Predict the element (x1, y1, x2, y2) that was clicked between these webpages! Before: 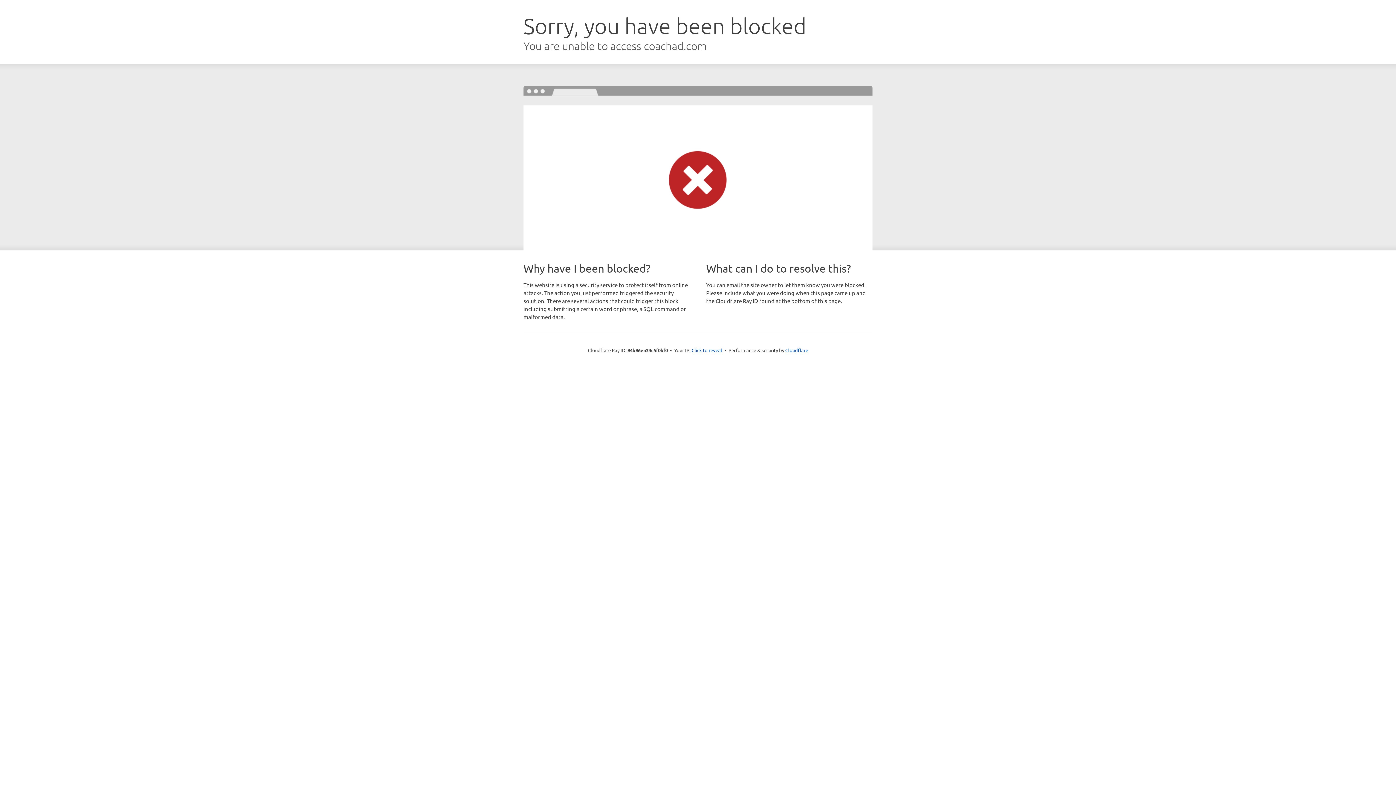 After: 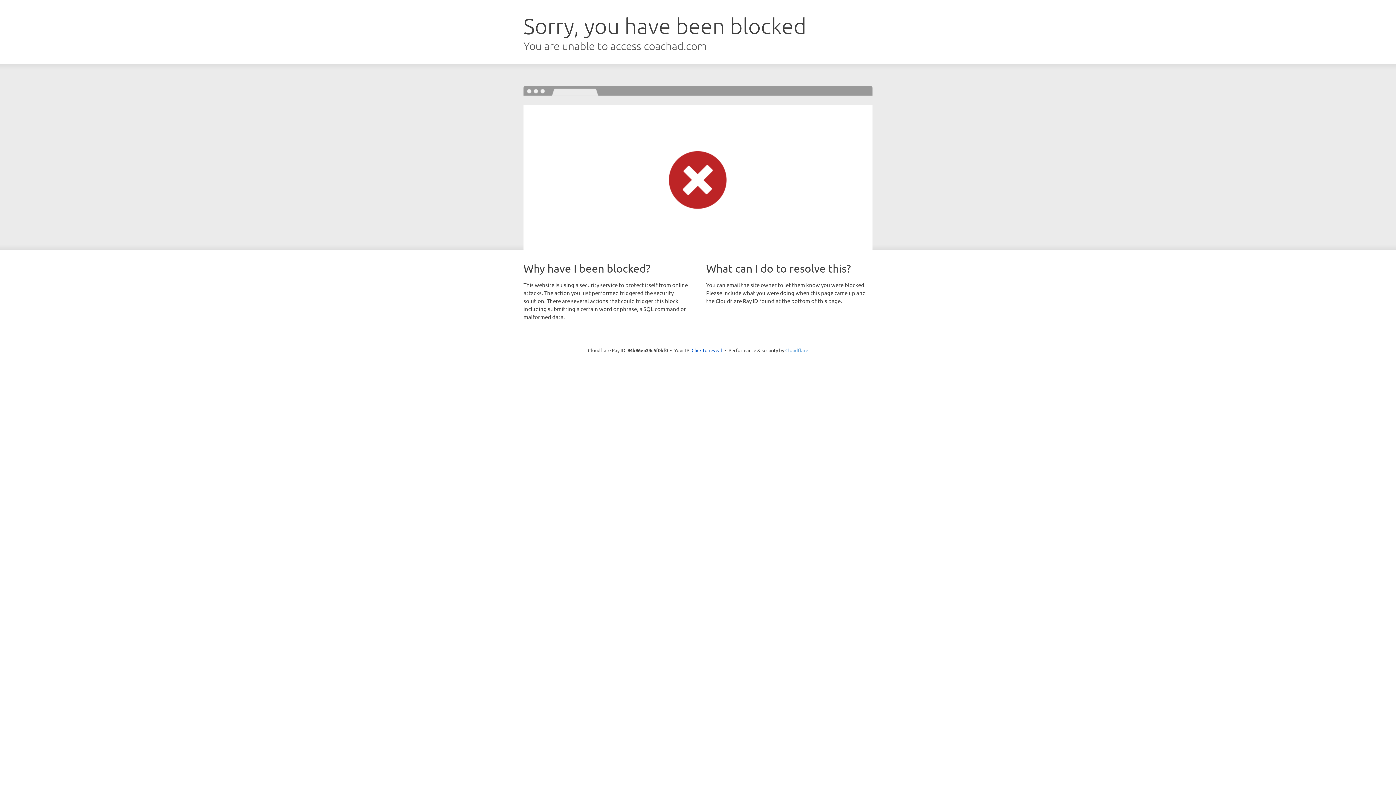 Action: label: Cloudflare bbox: (785, 347, 808, 353)